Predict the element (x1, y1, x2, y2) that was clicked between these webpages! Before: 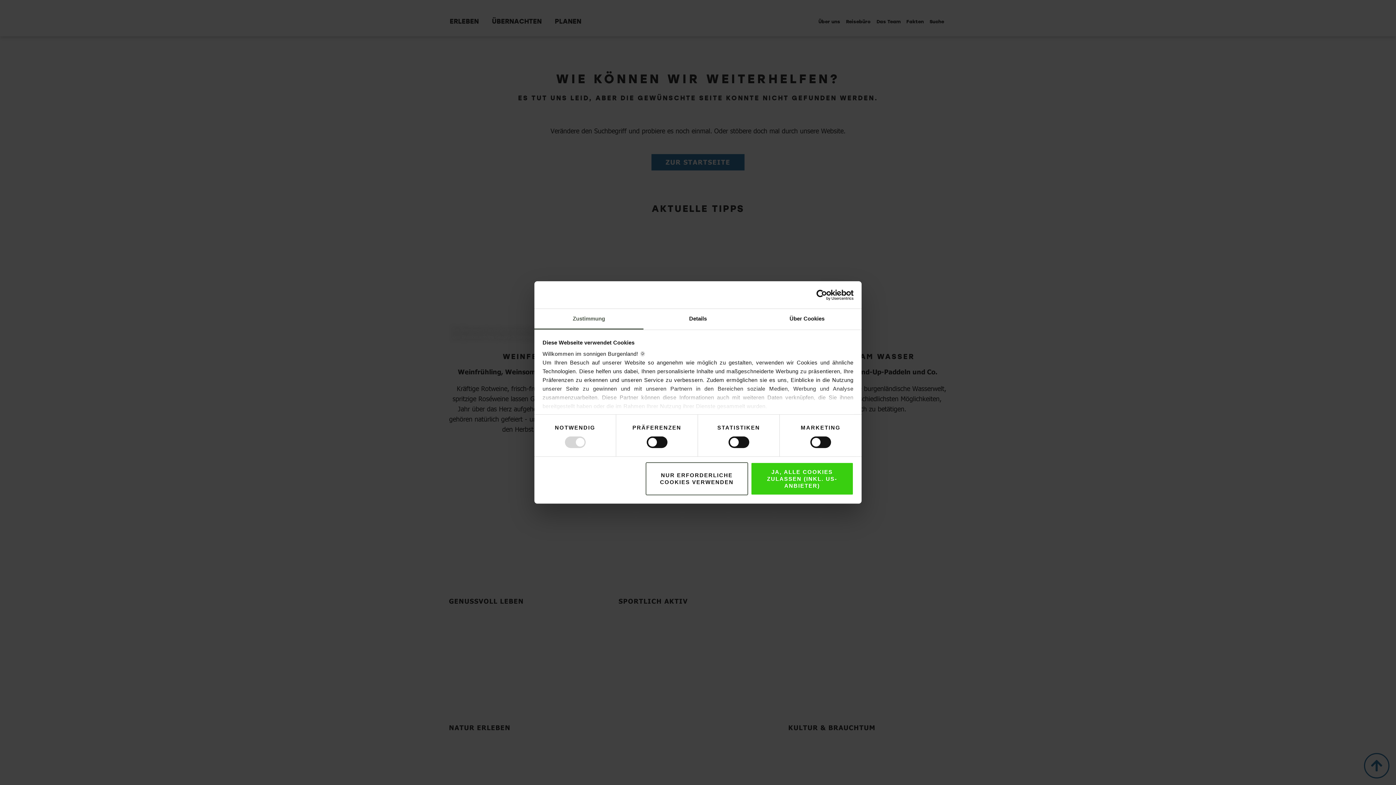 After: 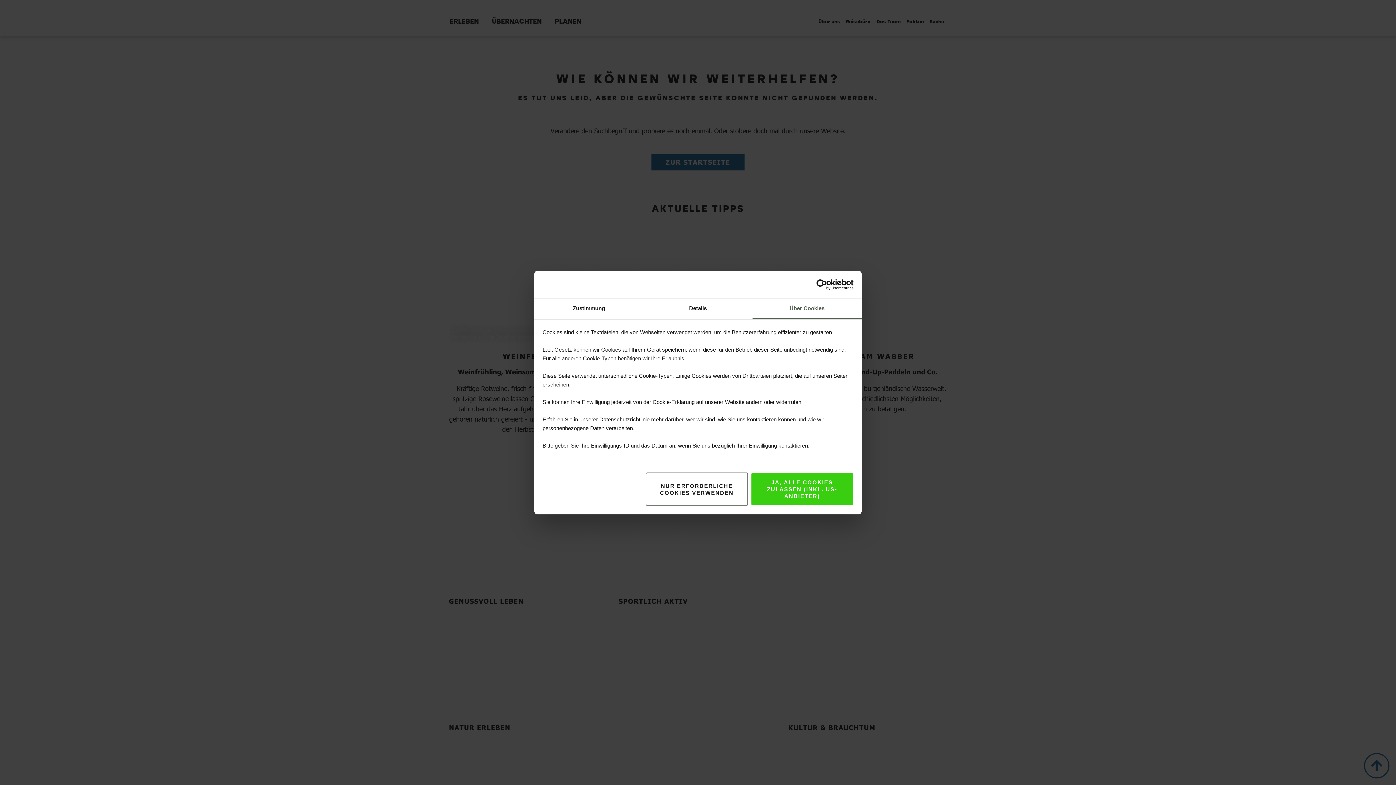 Action: label: Über Cookies bbox: (752, 309, 861, 329)